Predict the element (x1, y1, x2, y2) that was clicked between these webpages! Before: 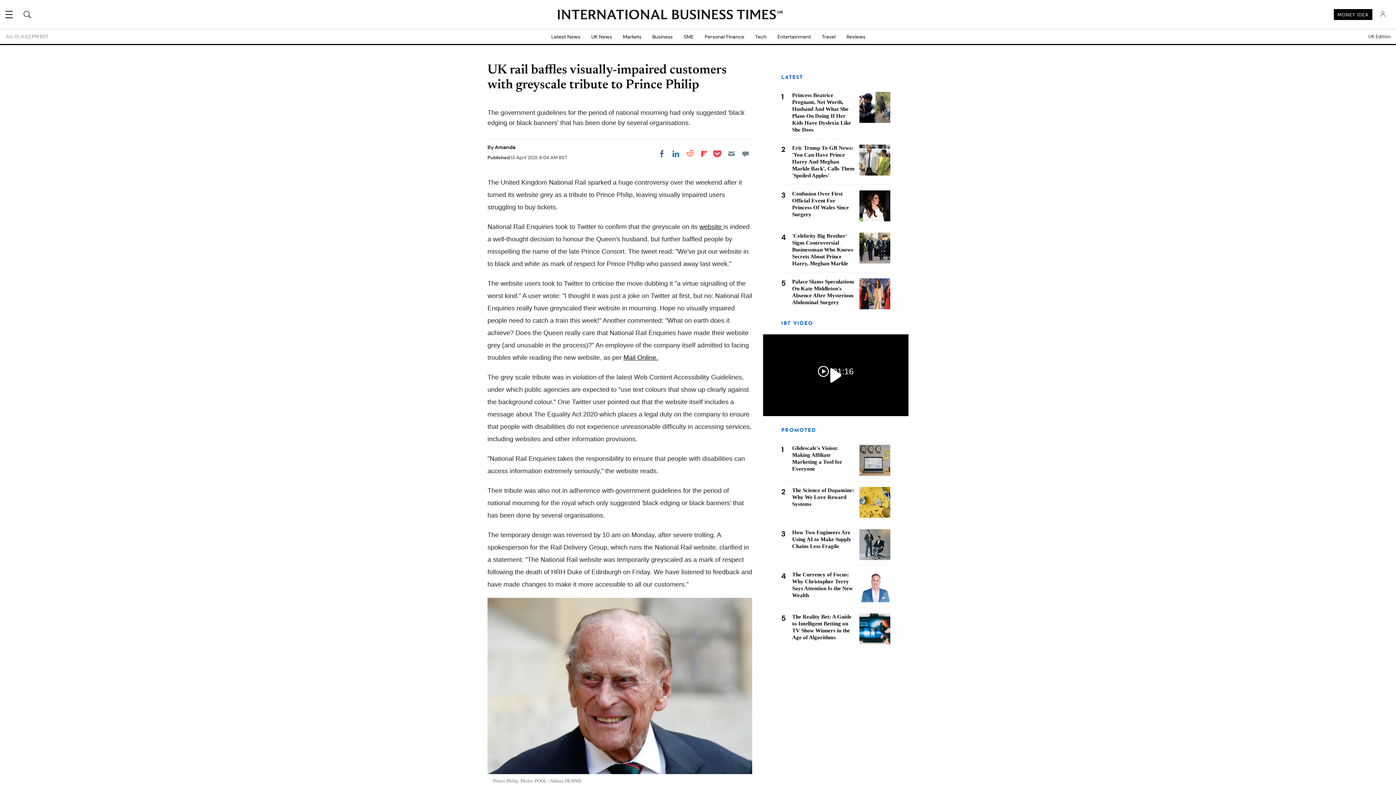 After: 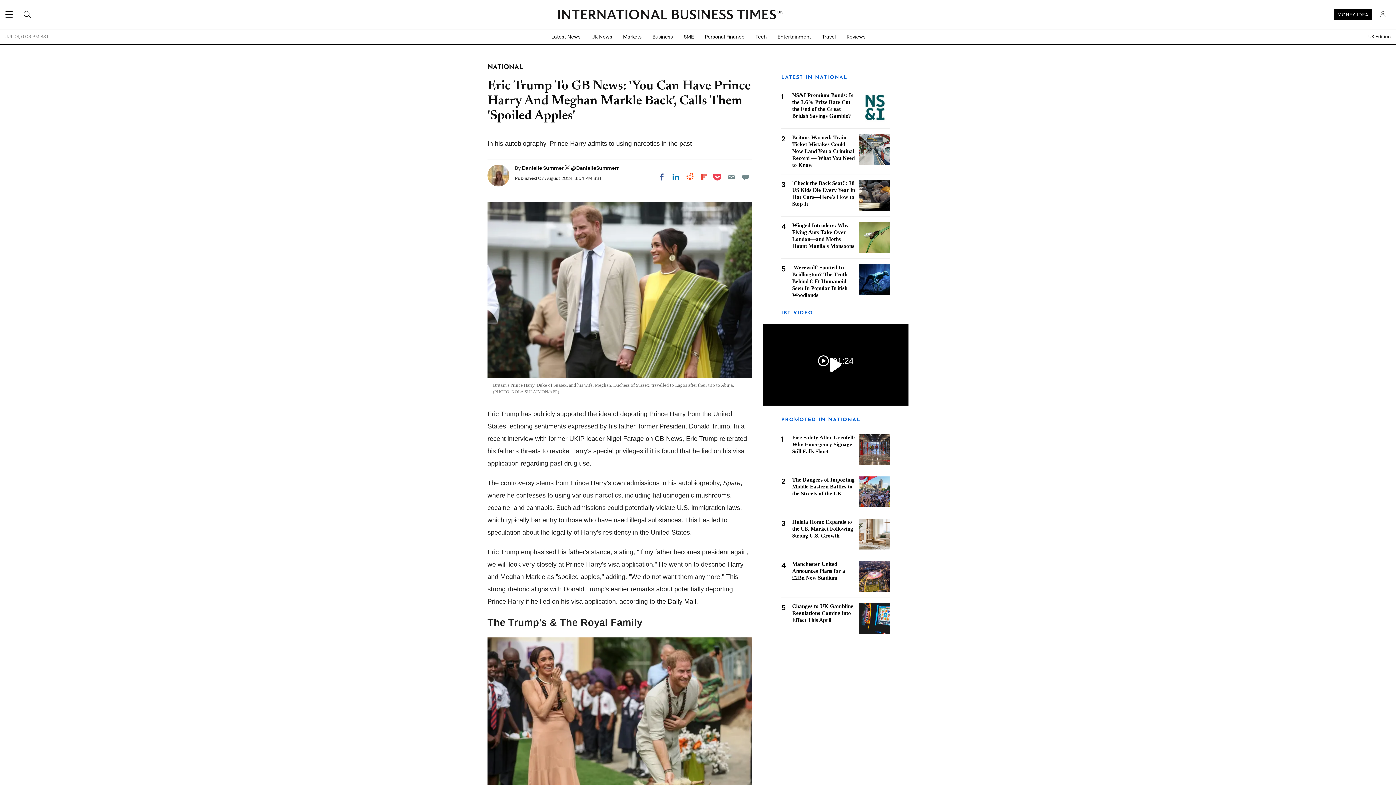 Action: label: Eric Trump To GB News: 'You Can Have Prince Harry And Meghan Markle Back', Calls Them 'Spoiled Apples' bbox: (792, 145, 854, 178)